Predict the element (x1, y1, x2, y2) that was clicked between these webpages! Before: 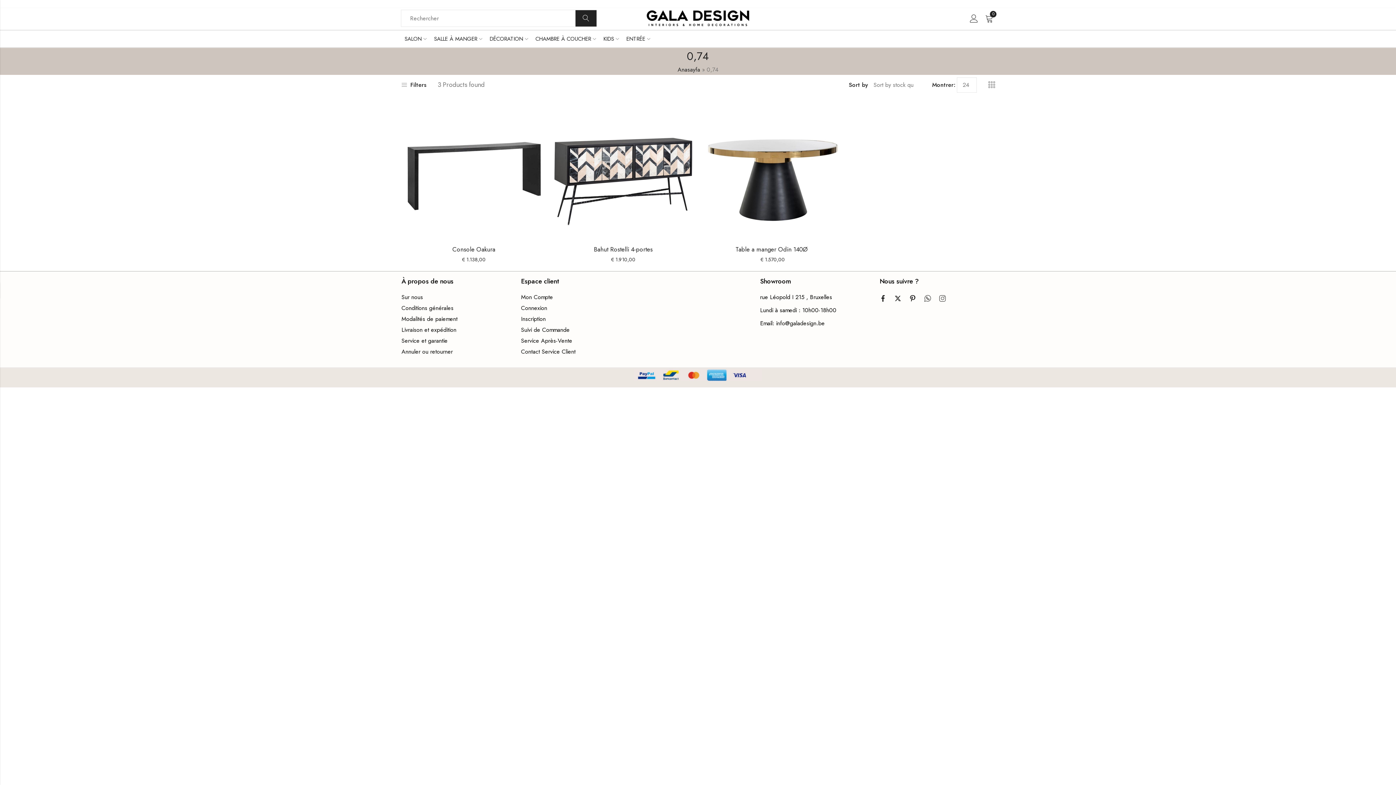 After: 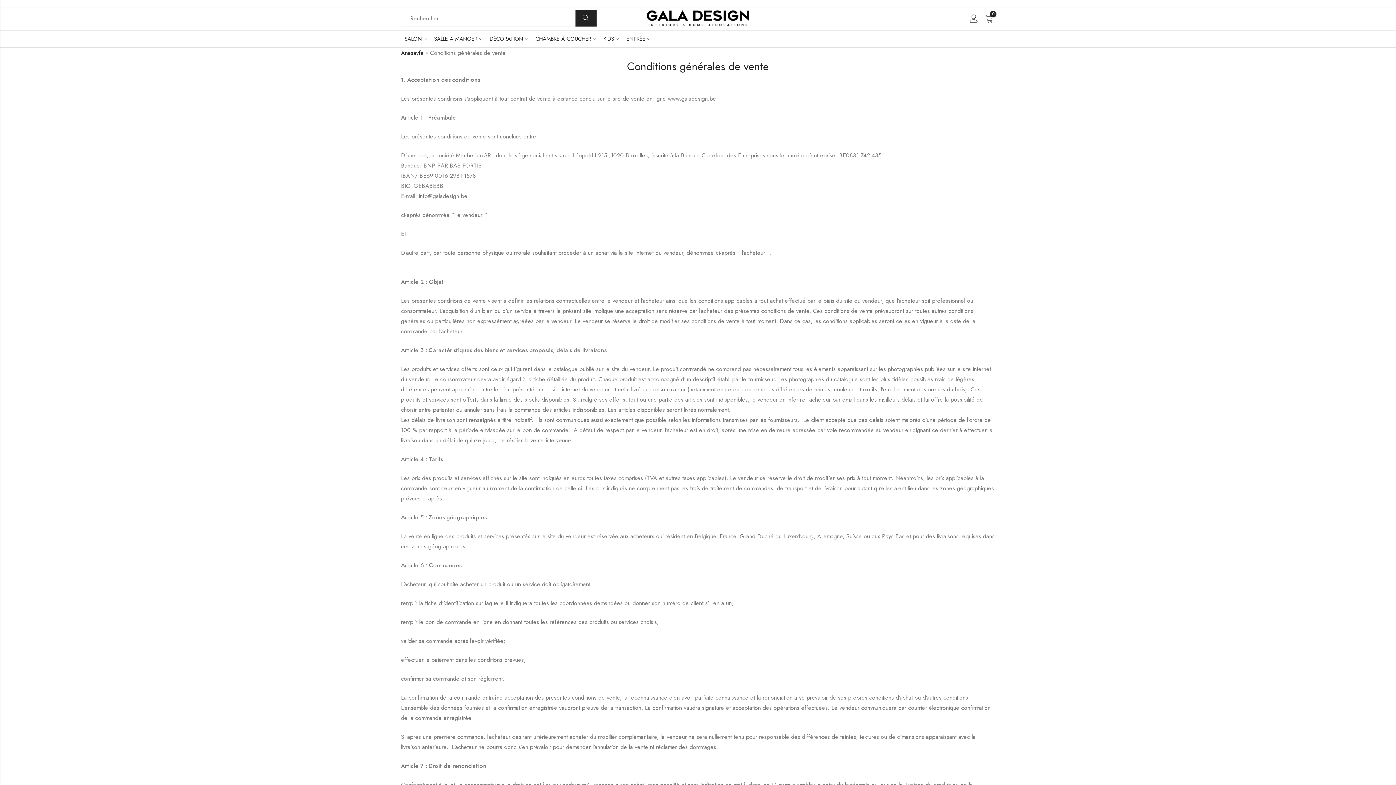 Action: bbox: (401, 304, 453, 312) label: Conditions générales